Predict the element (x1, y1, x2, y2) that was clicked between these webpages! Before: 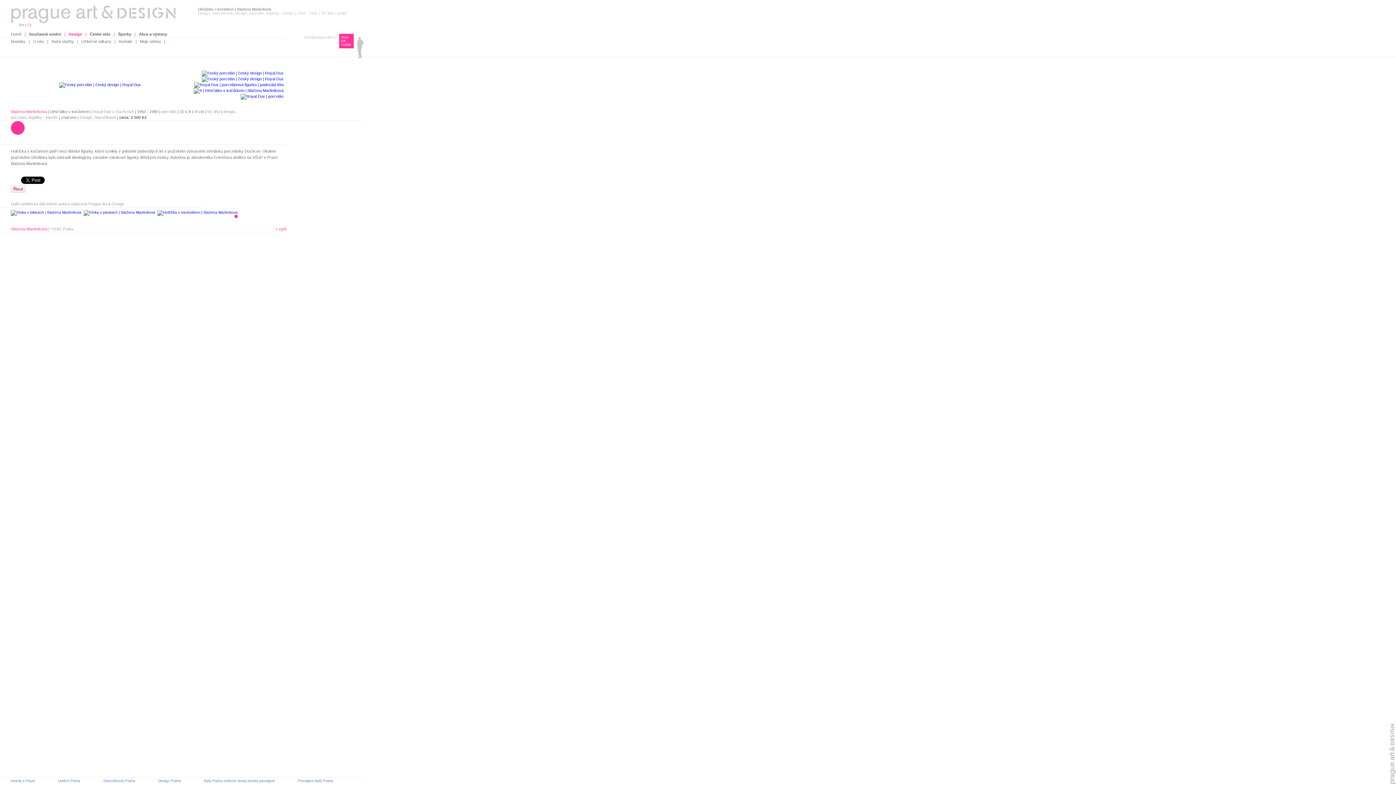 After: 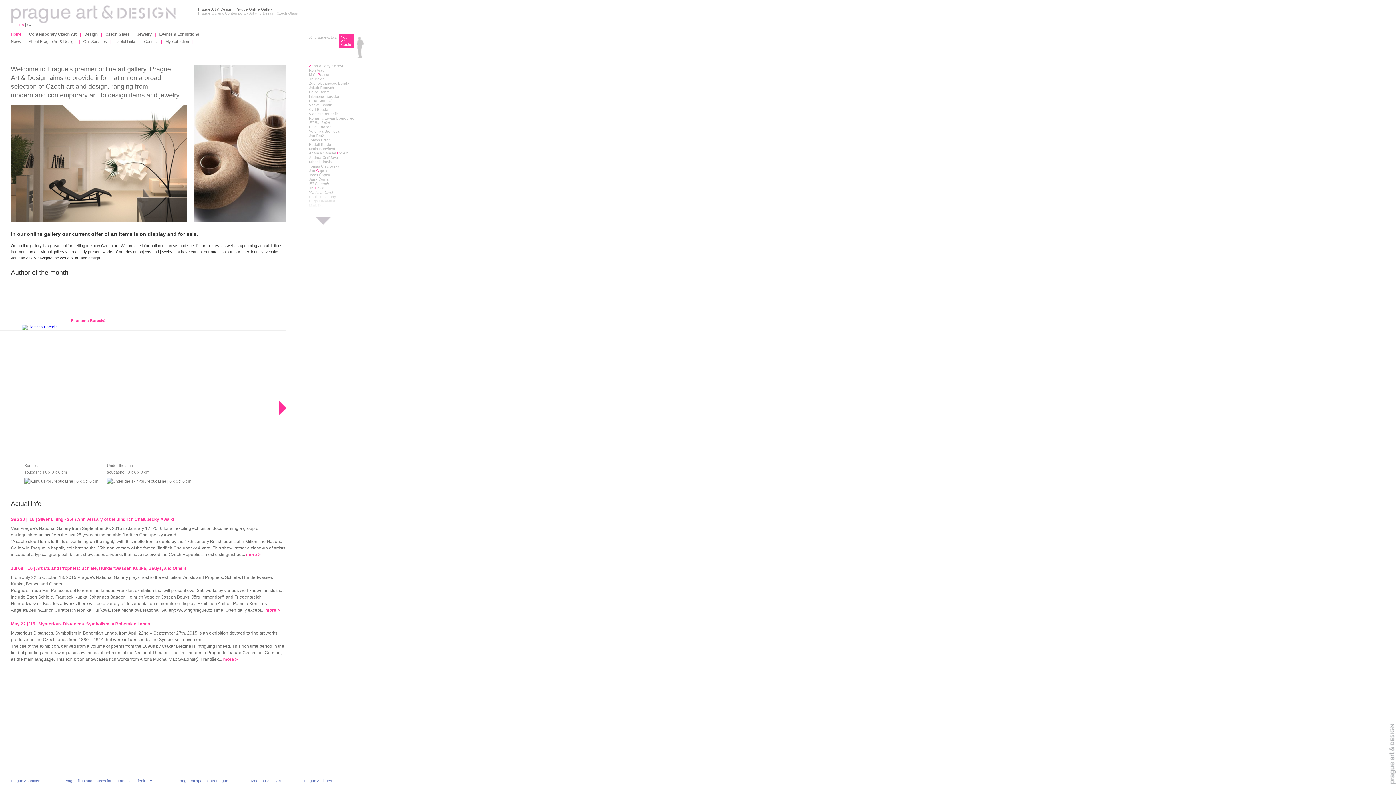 Action: bbox: (19, 22, 24, 26) label: En